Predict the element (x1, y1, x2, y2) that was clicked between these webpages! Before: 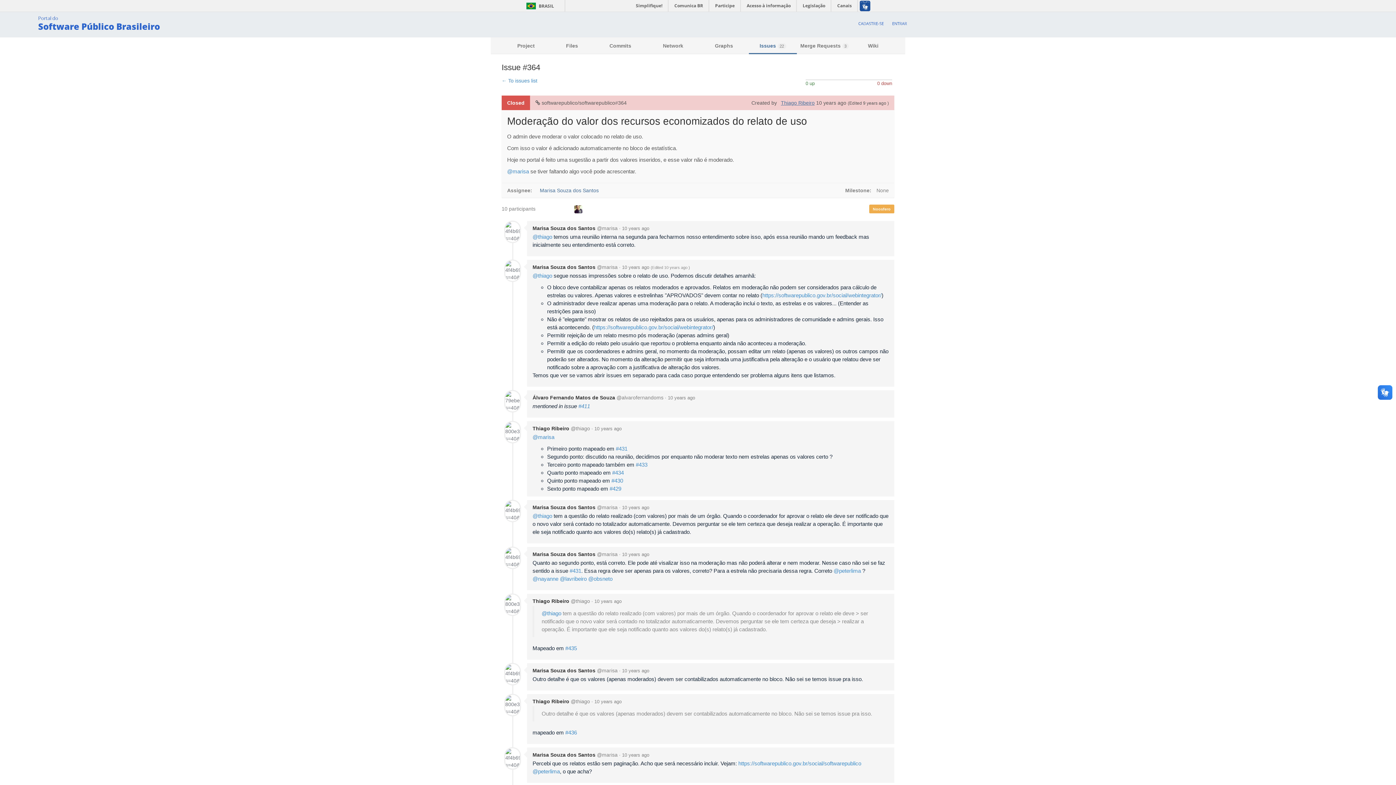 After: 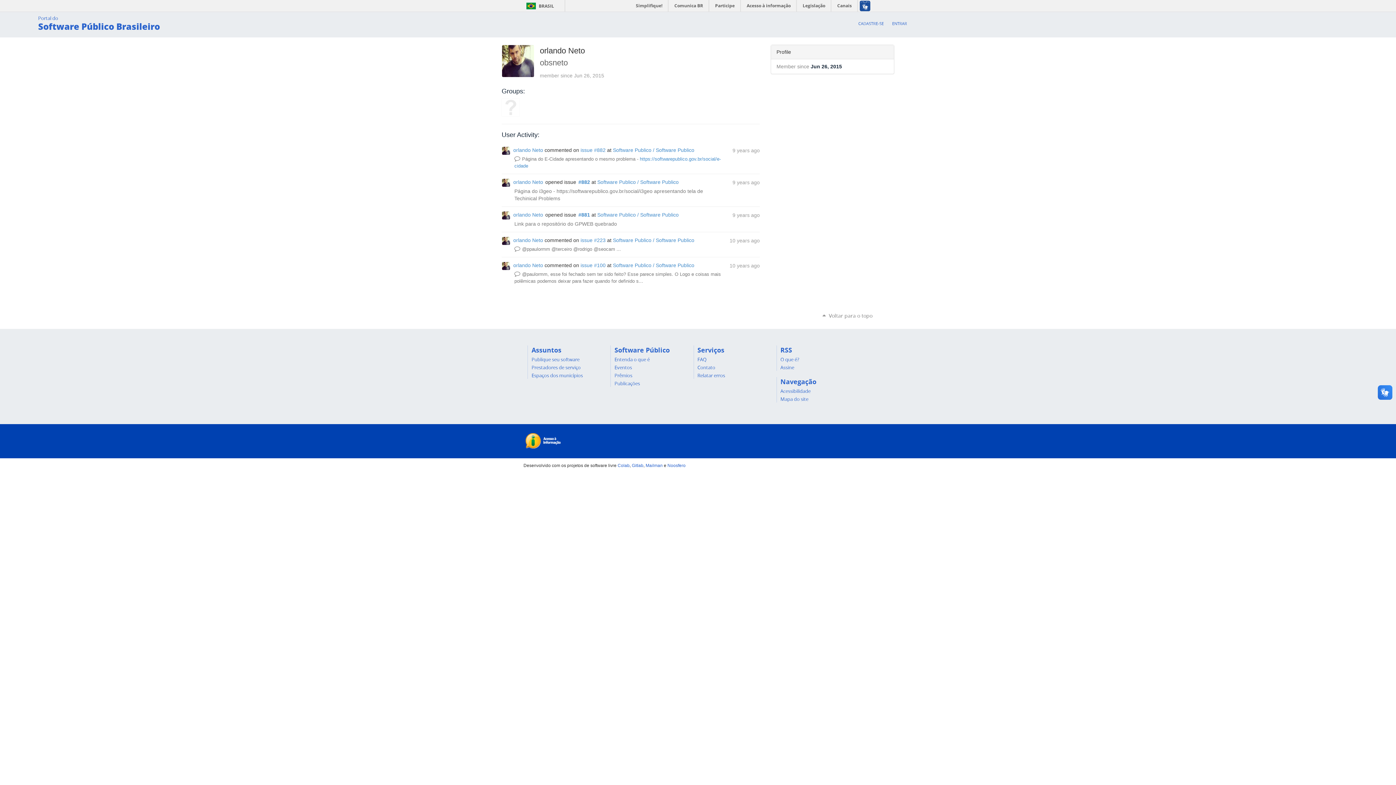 Action: bbox: (573, 206, 583, 211)